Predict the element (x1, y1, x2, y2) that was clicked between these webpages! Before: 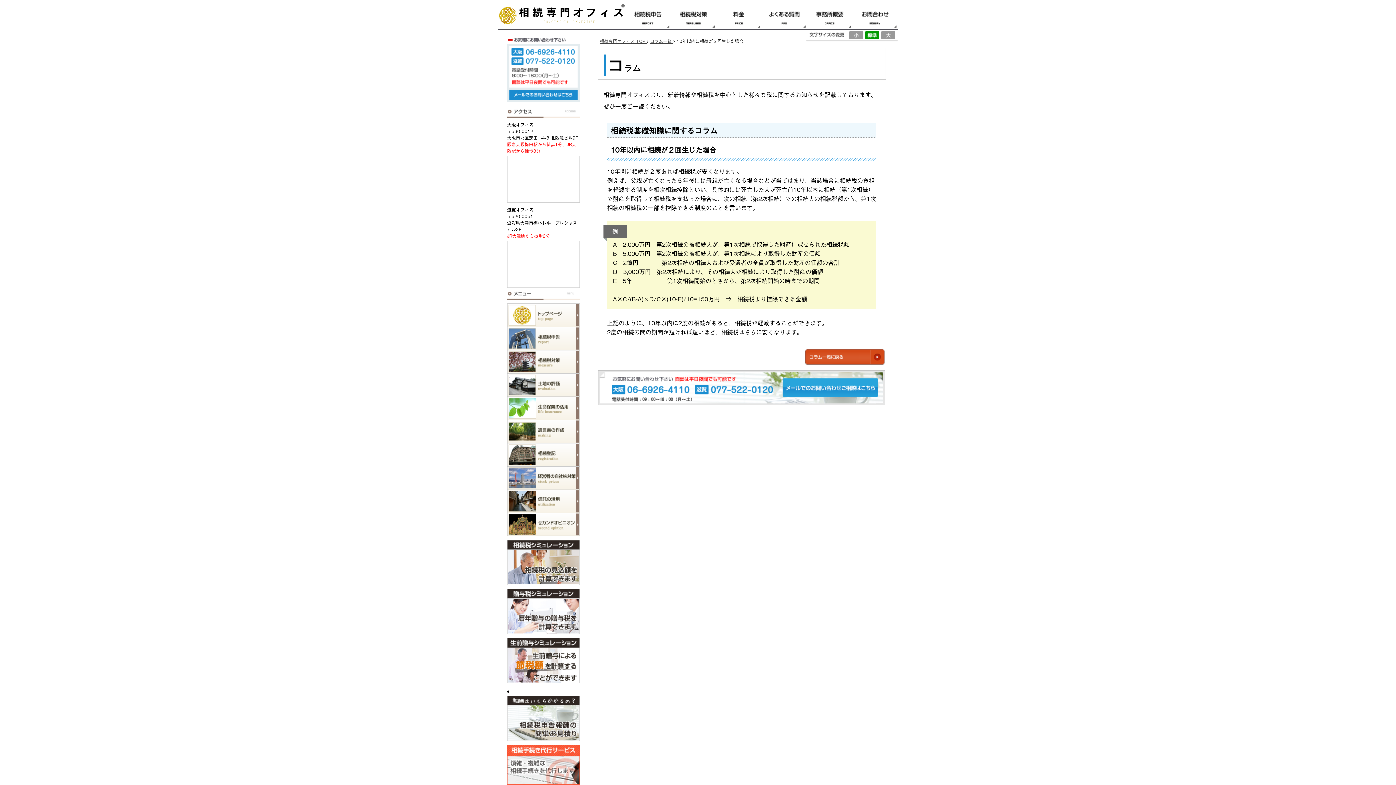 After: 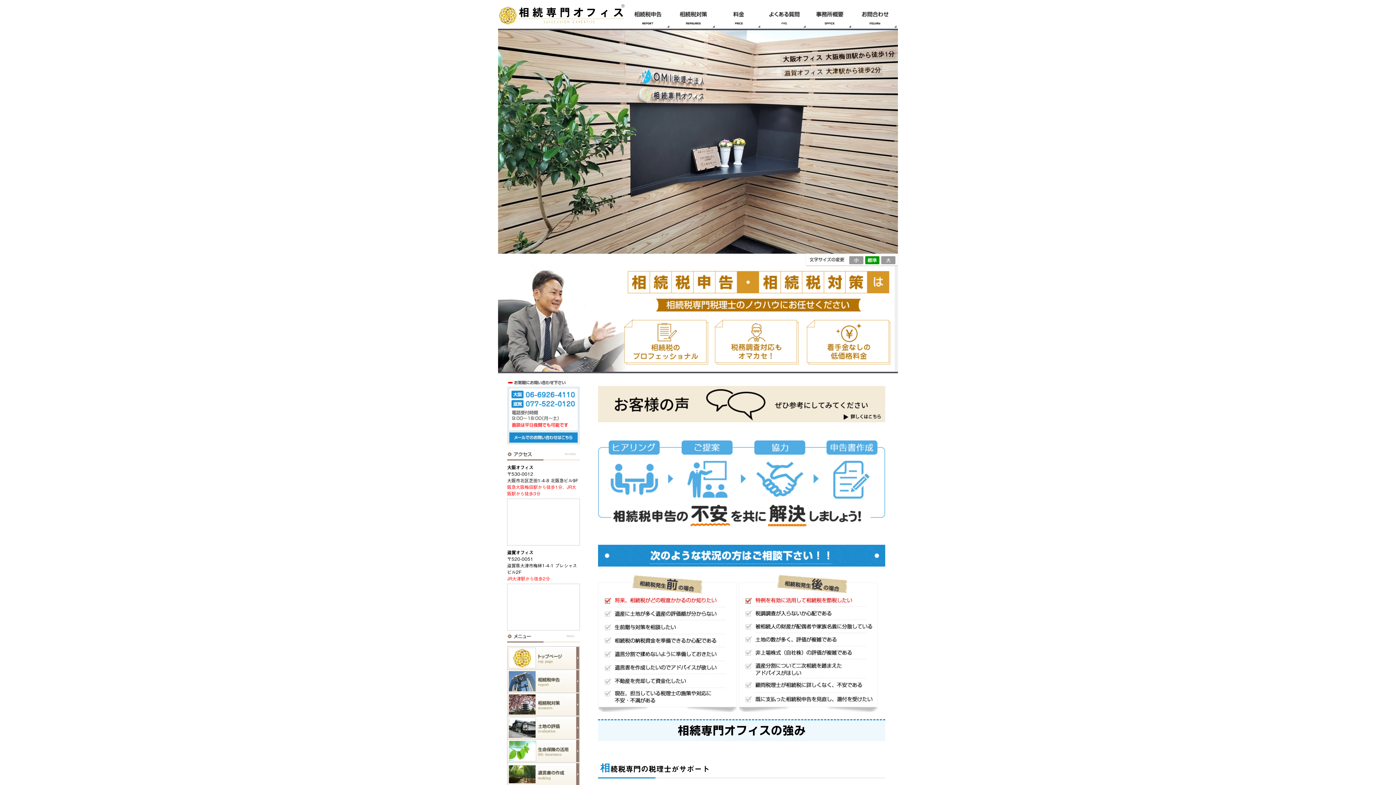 Action: bbox: (498, 0, 625, 28)